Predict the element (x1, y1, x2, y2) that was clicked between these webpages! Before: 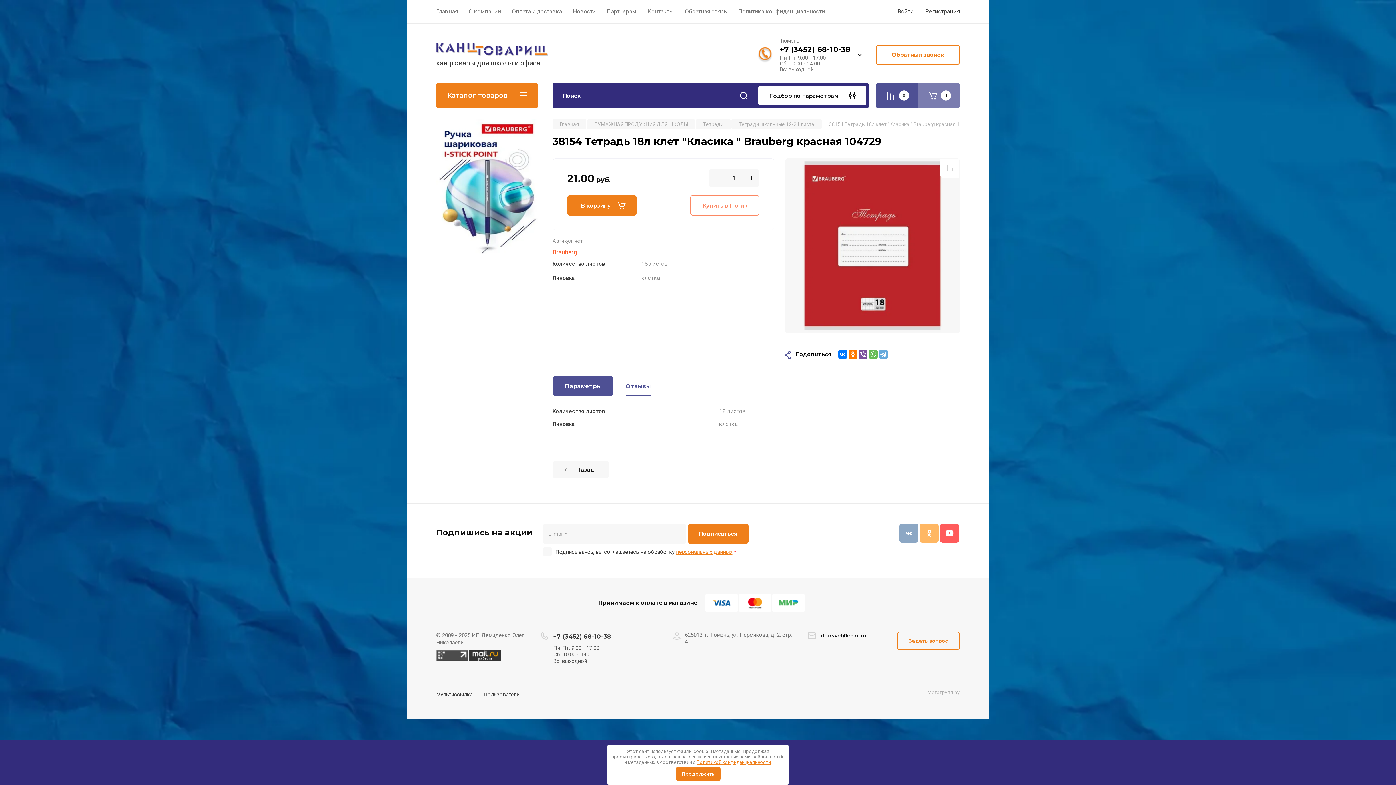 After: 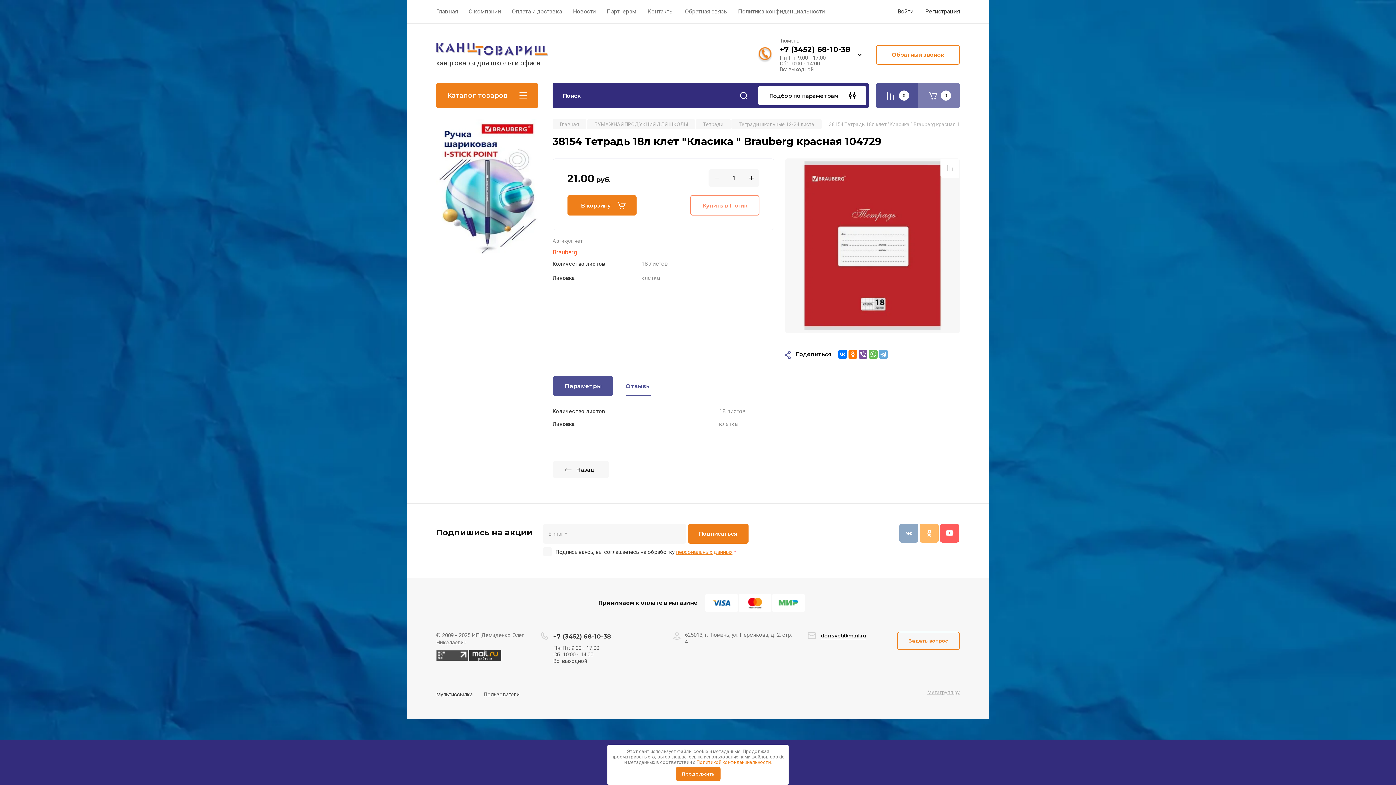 Action: label: Политикой конфиденциальности bbox: (696, 760, 770, 765)